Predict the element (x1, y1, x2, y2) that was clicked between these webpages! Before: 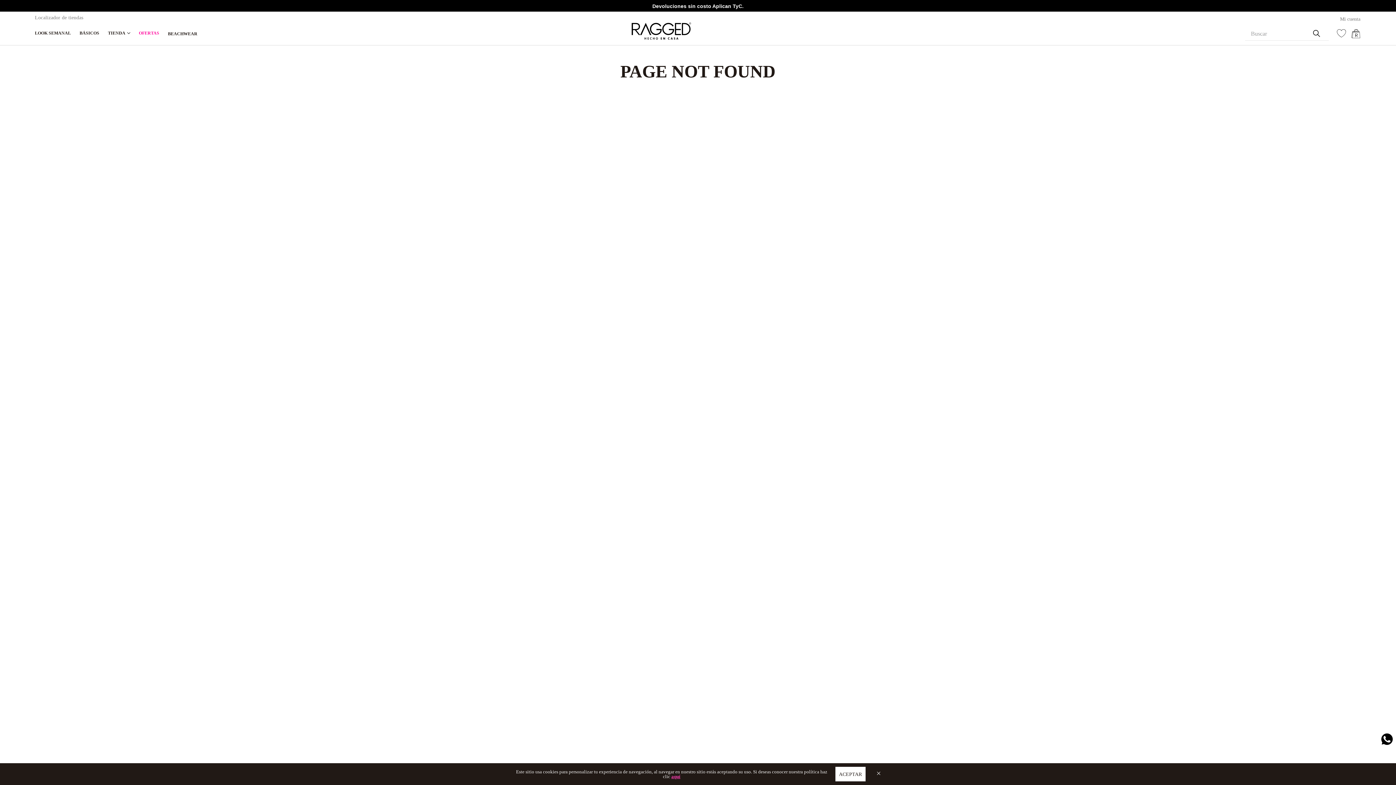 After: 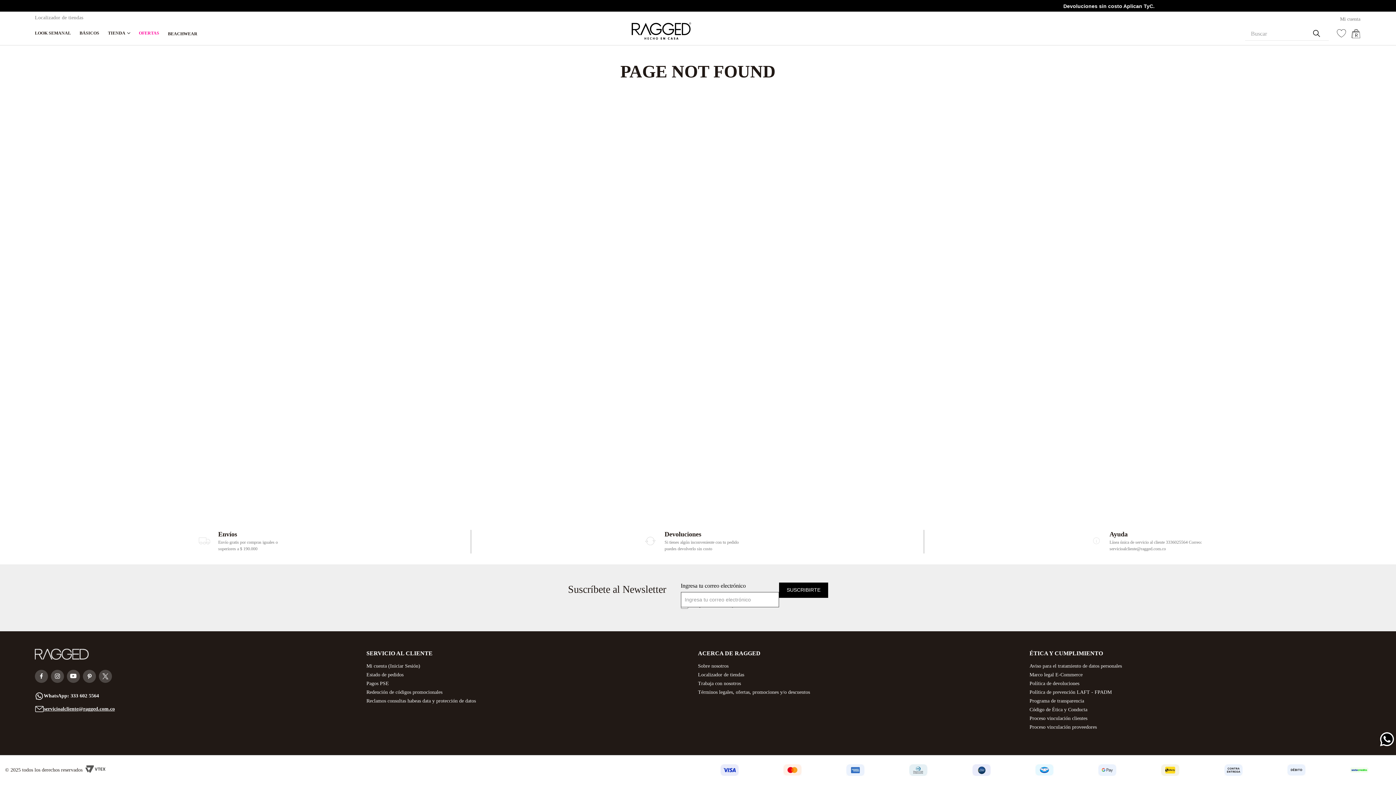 Action: label: ACEPTAR bbox: (835, 767, 865, 781)